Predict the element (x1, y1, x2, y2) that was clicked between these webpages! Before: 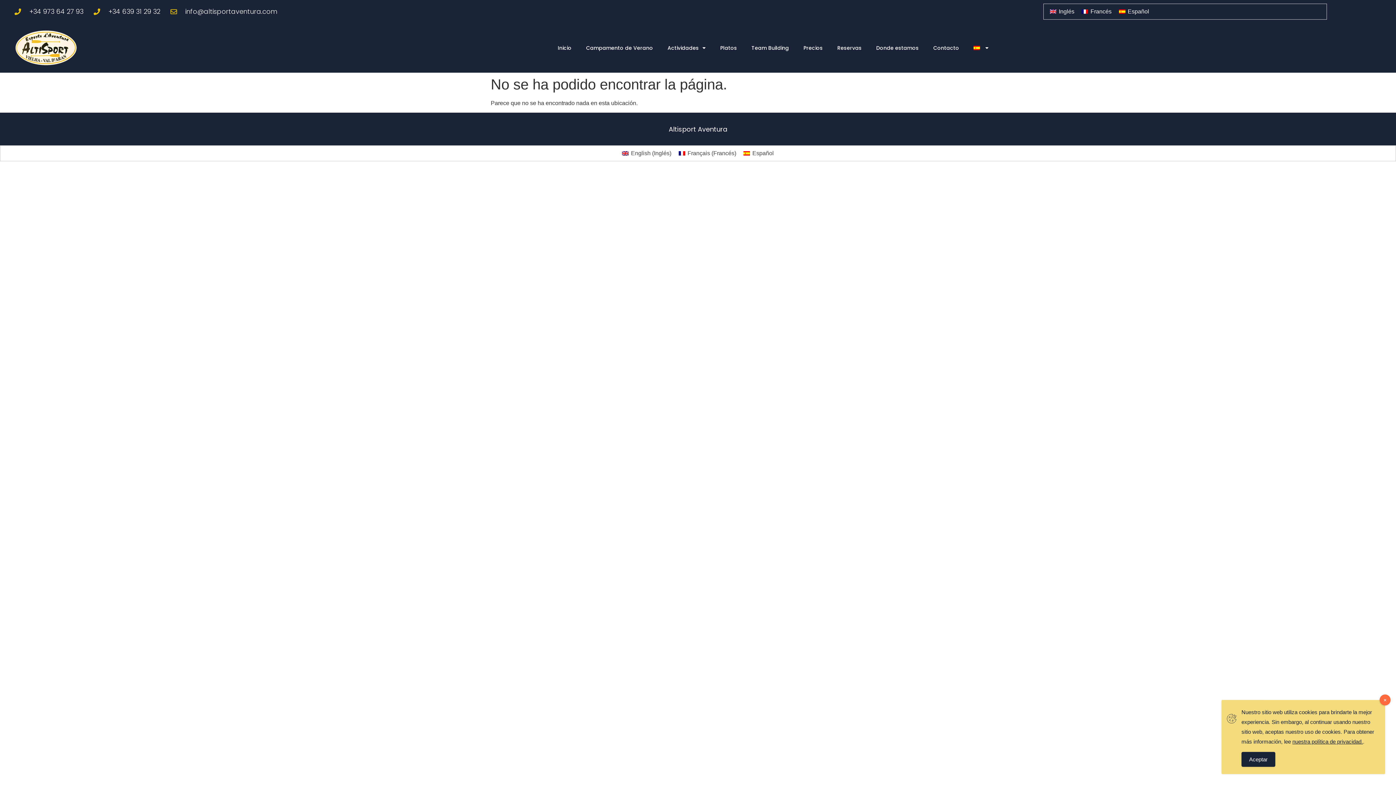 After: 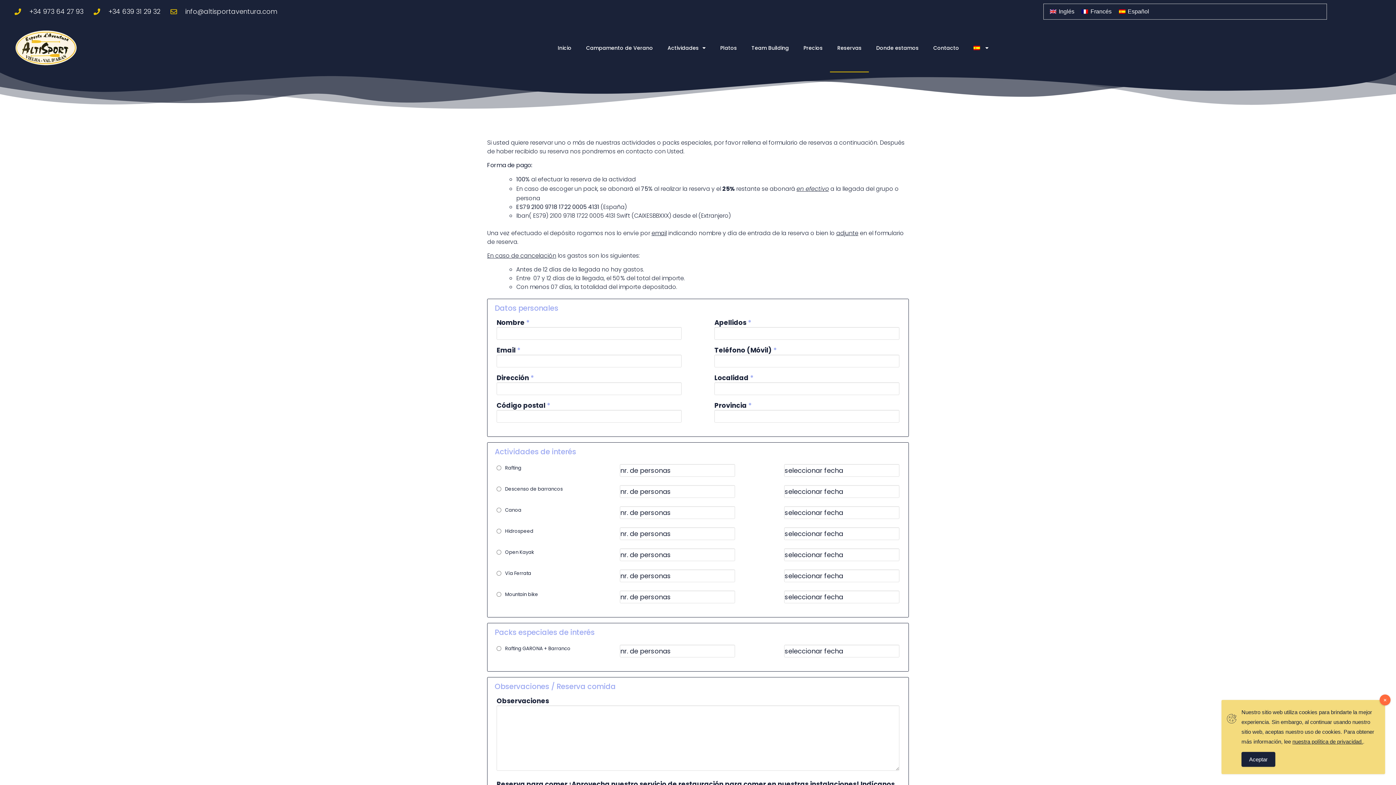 Action: bbox: (830, 23, 869, 72) label: Reservas